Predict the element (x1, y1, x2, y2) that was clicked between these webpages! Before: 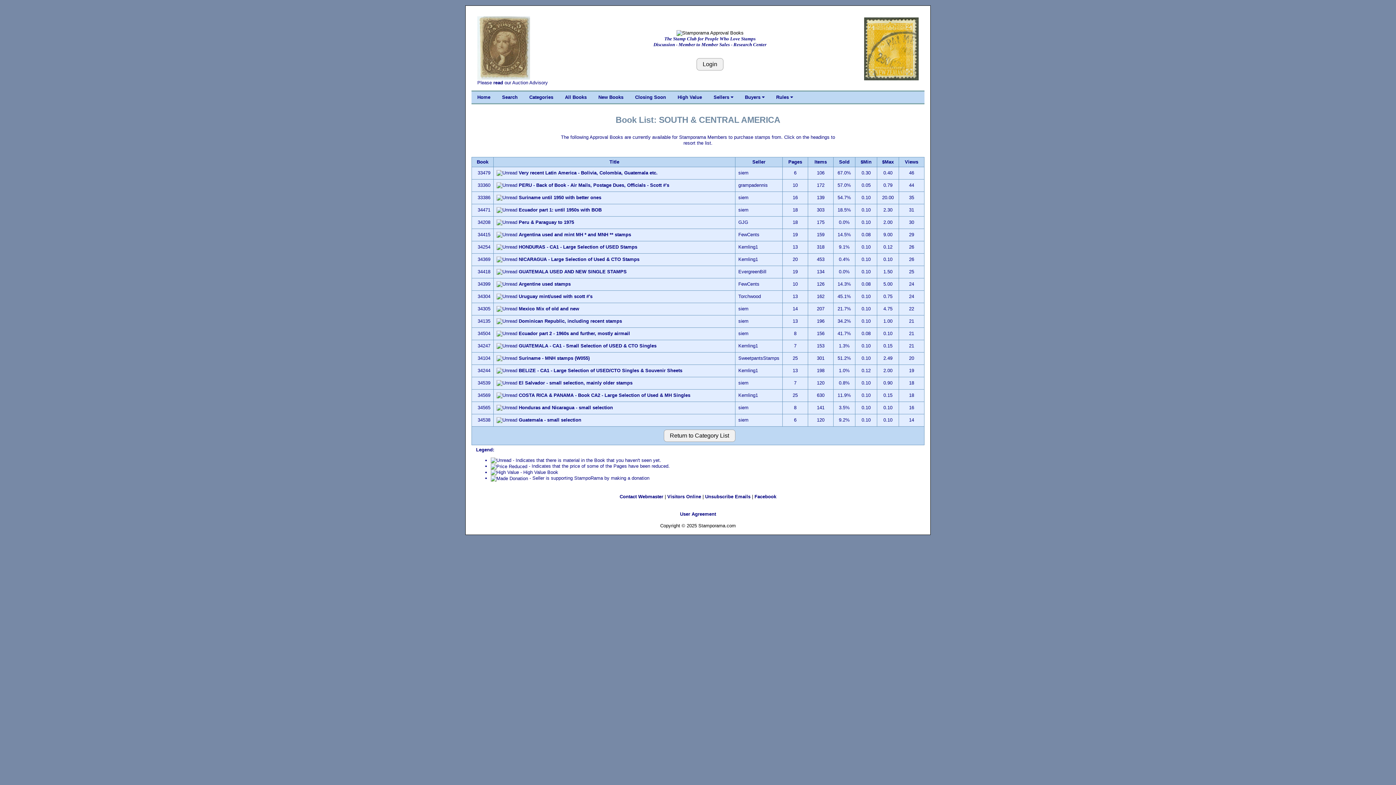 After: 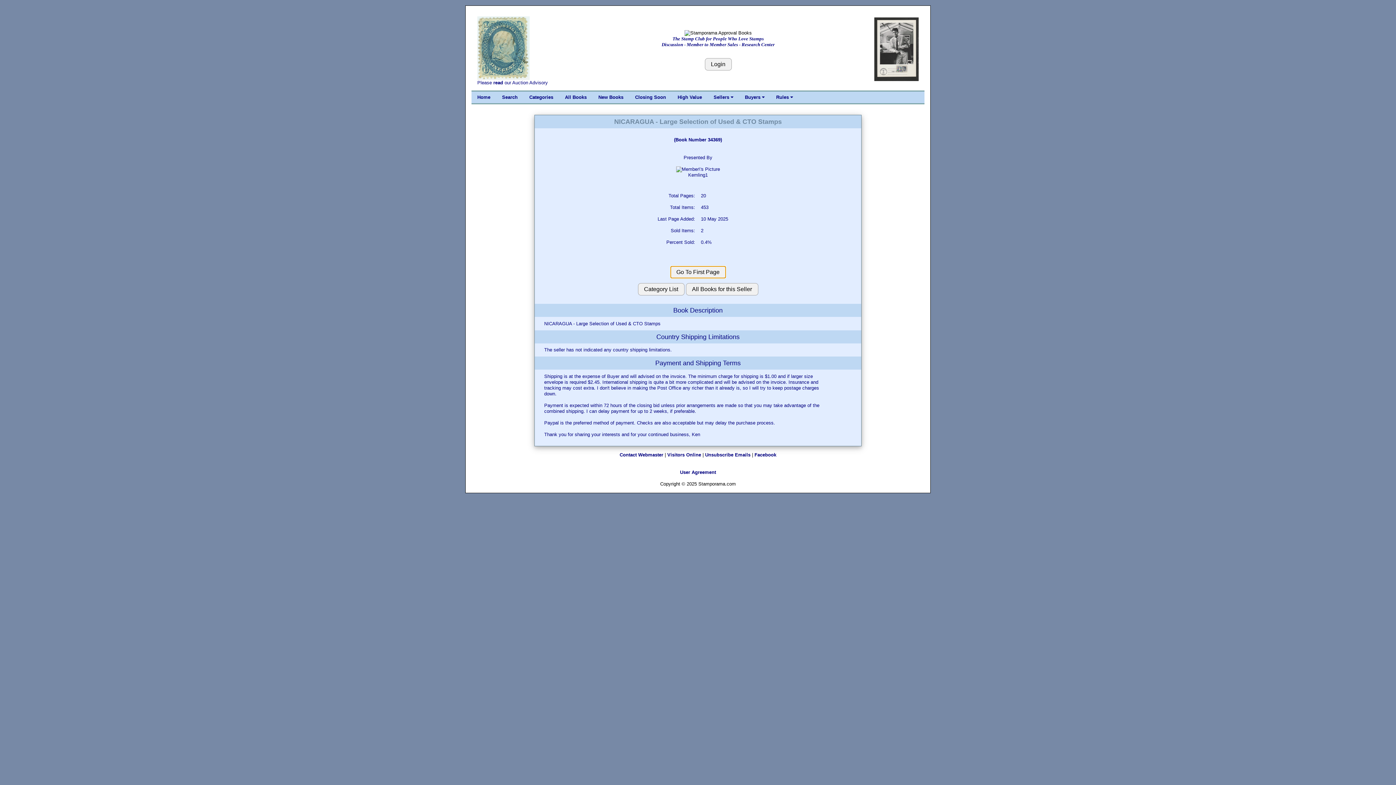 Action: bbox: (518, 256, 639, 262) label: NICARAGUA - Large Selection of Used & CTO Stamps